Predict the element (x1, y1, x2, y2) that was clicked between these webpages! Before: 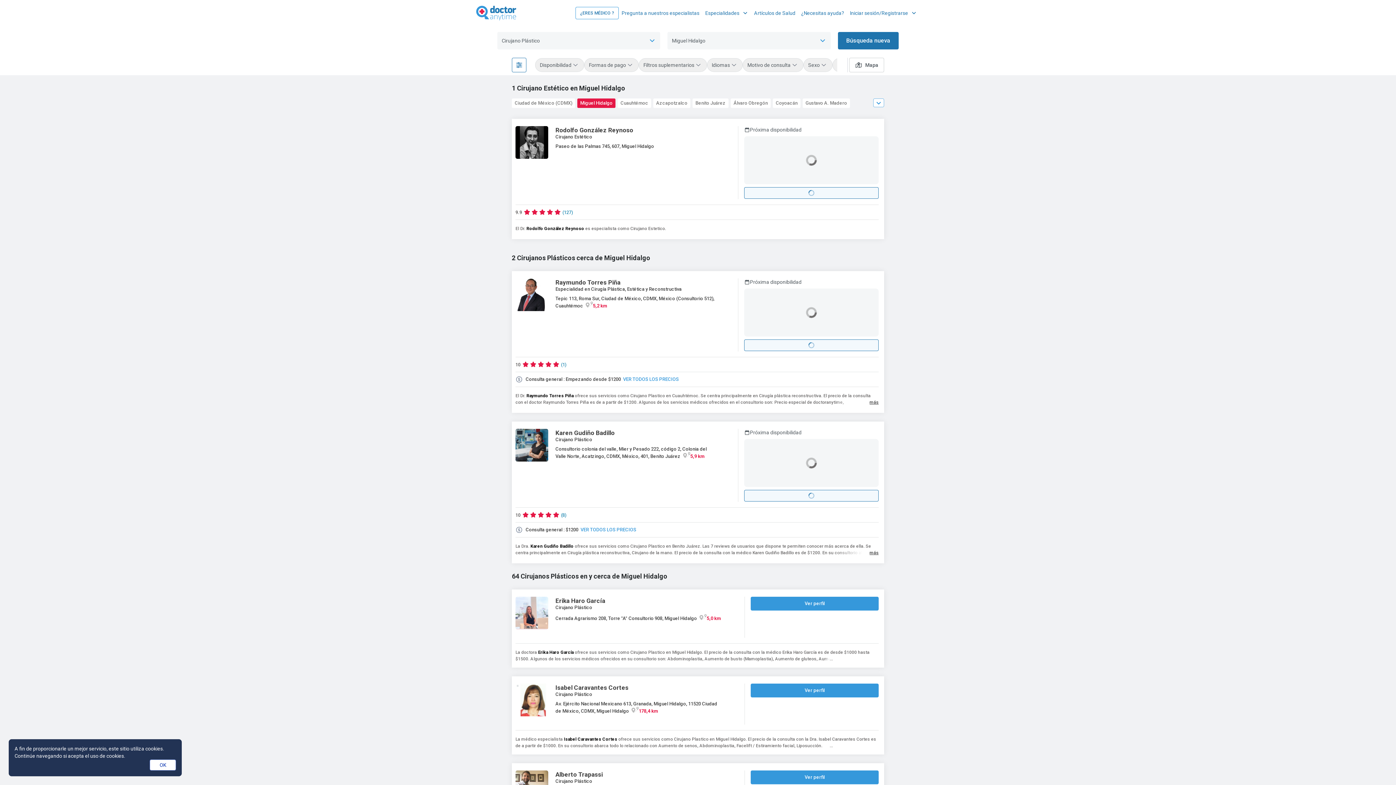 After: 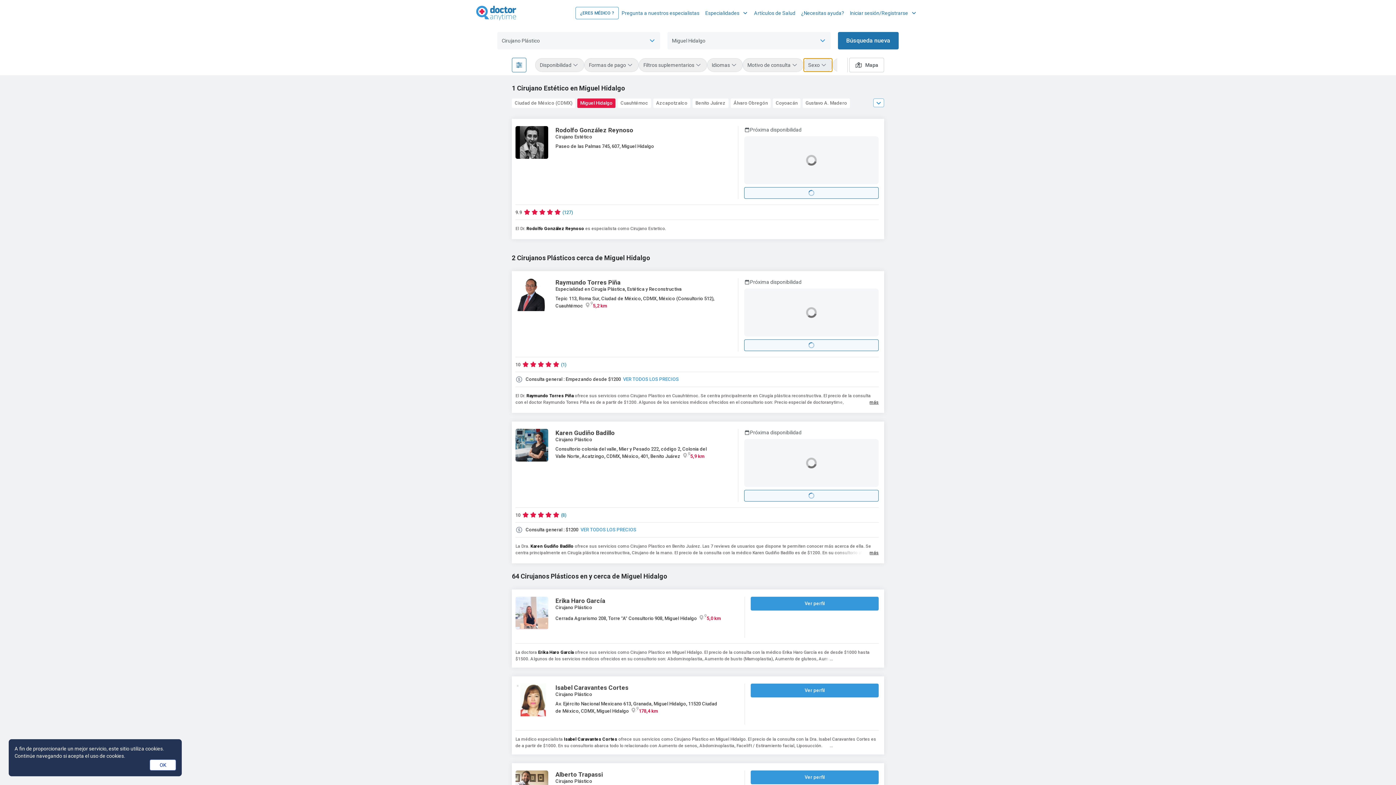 Action: label: Sexo bbox: (803, 58, 832, 72)